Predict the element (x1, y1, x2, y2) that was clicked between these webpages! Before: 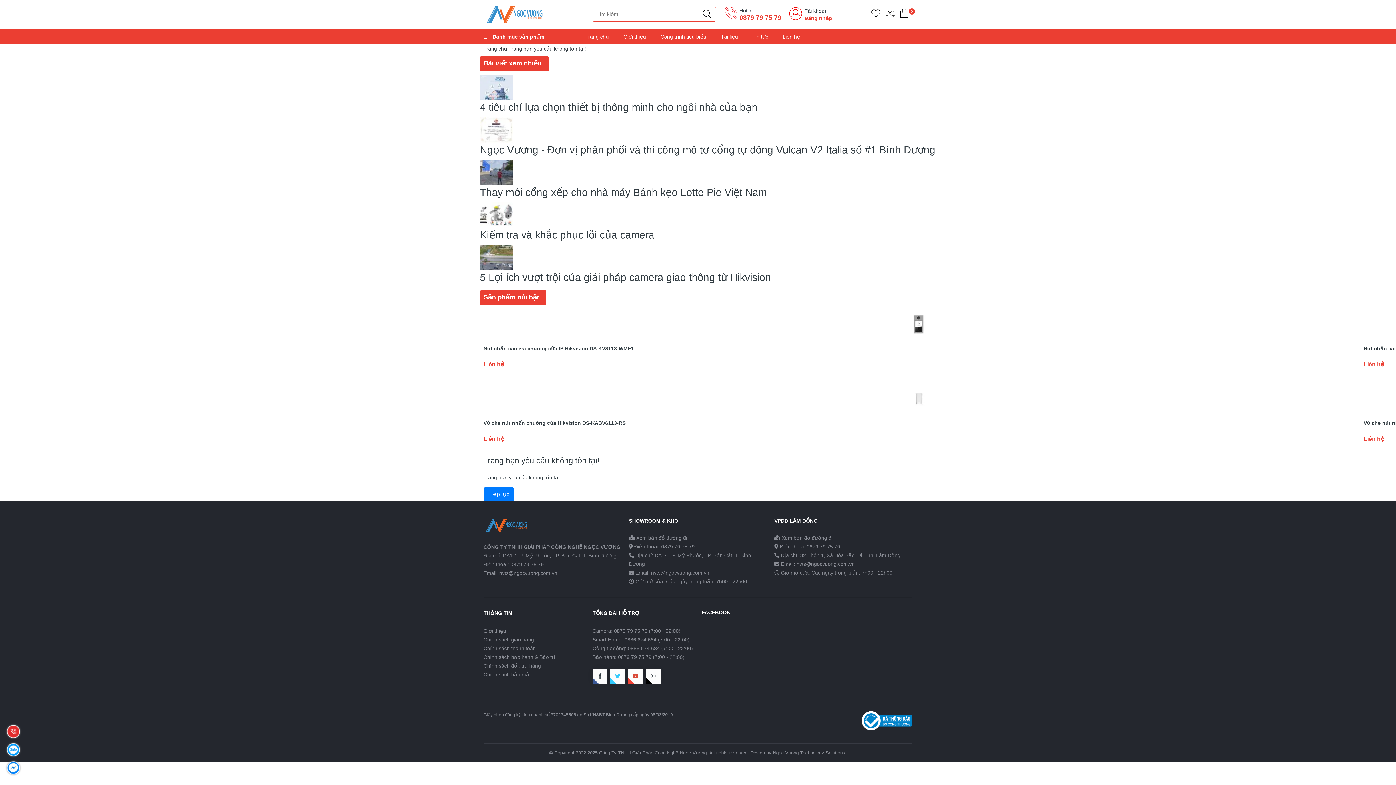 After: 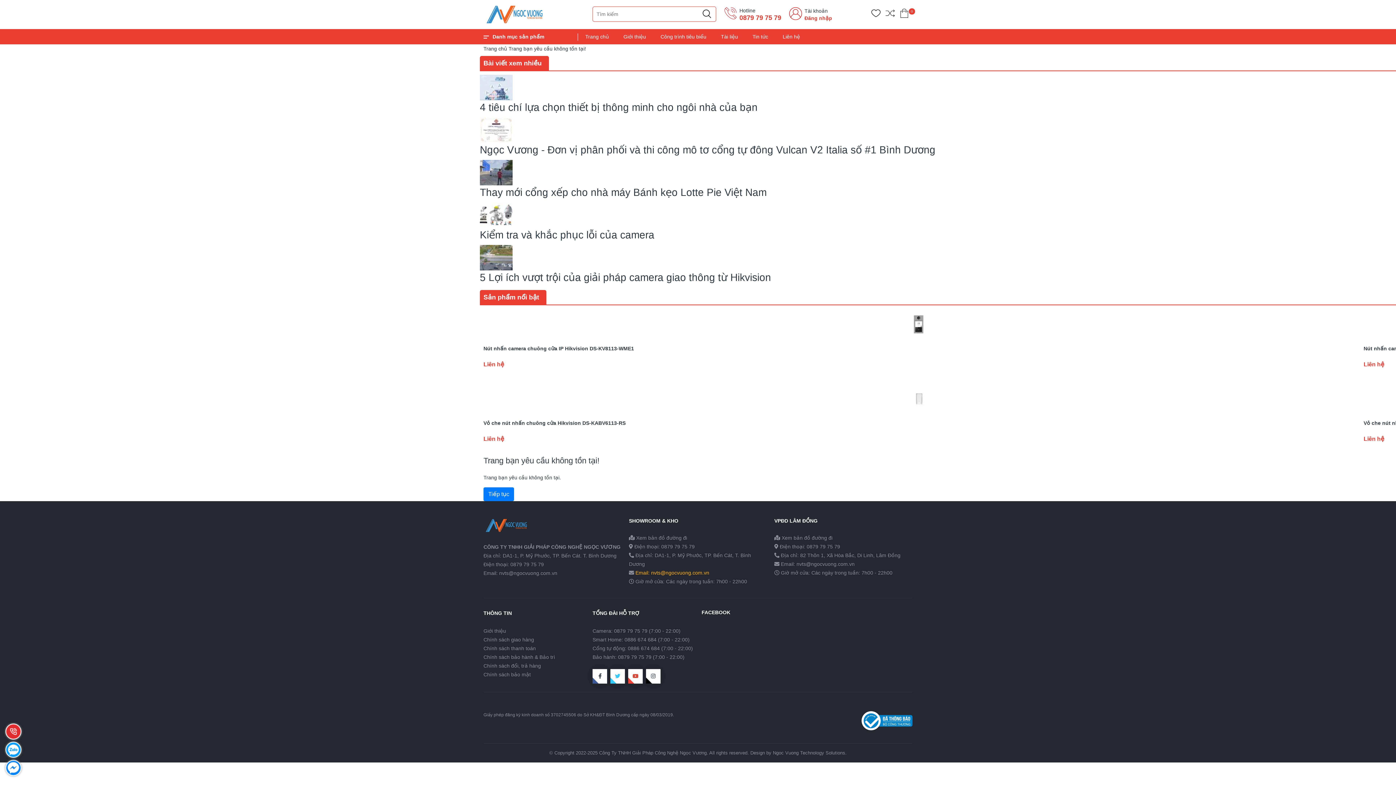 Action: bbox: (635, 570, 709, 576) label: Email: nvts@ngocvuong.com.vn